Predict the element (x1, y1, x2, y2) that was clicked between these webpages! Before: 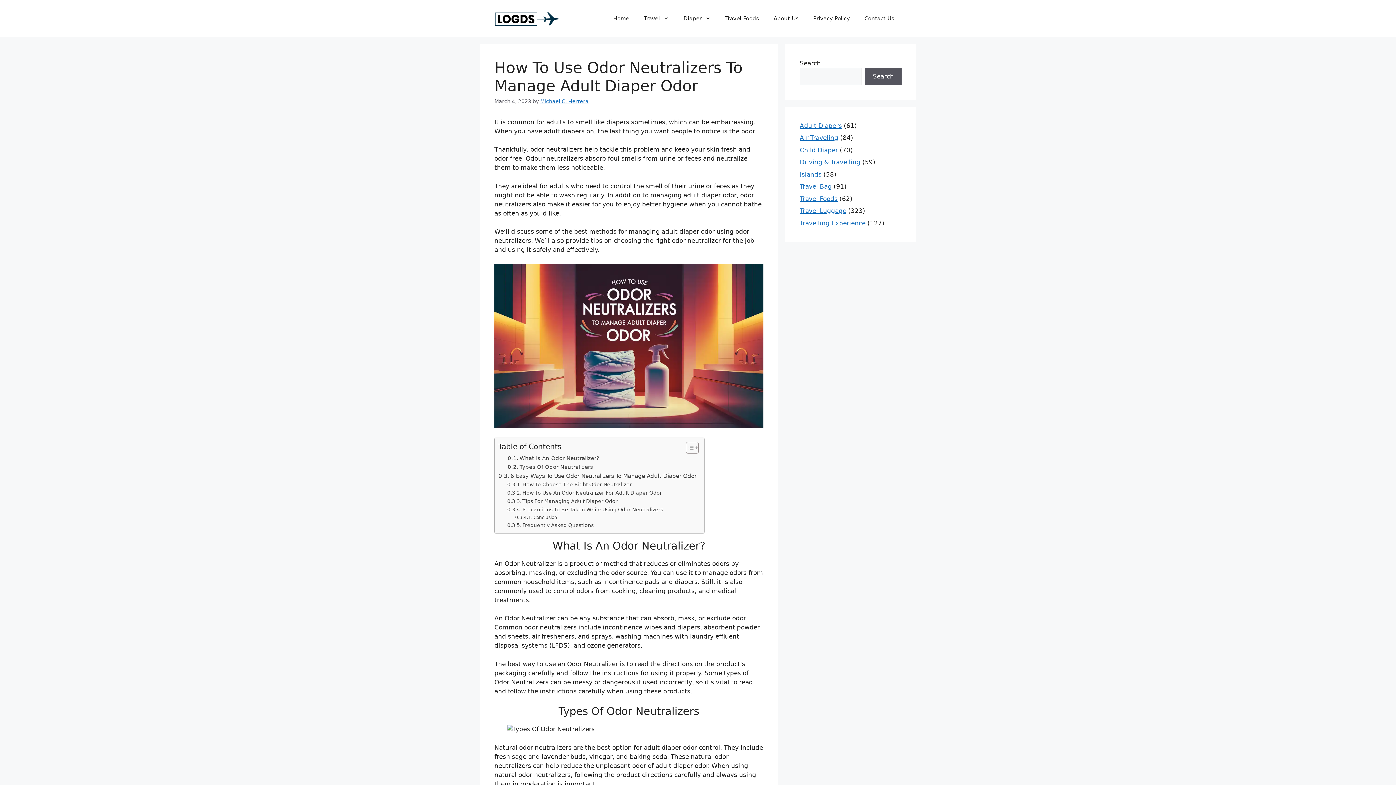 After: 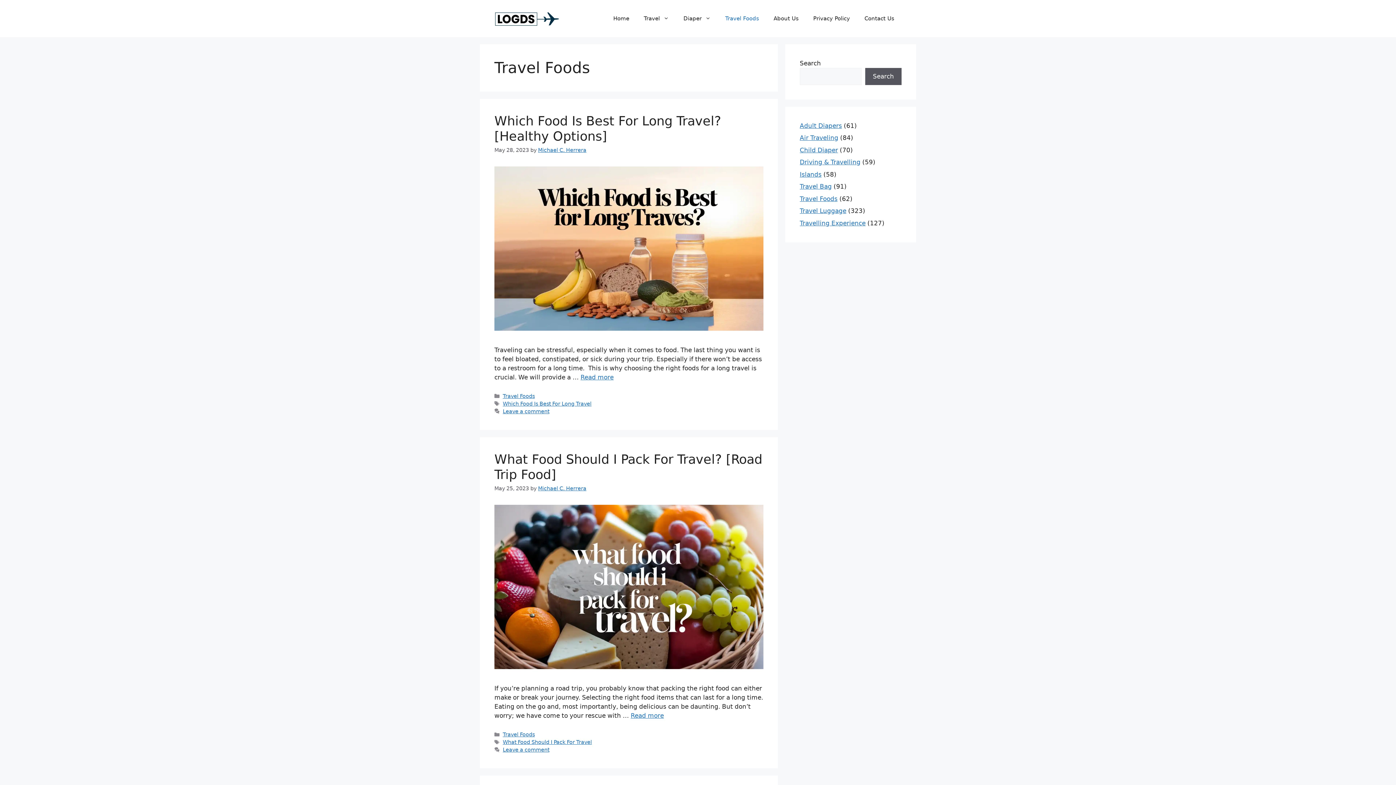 Action: bbox: (800, 195, 837, 202) label: Travel Foods